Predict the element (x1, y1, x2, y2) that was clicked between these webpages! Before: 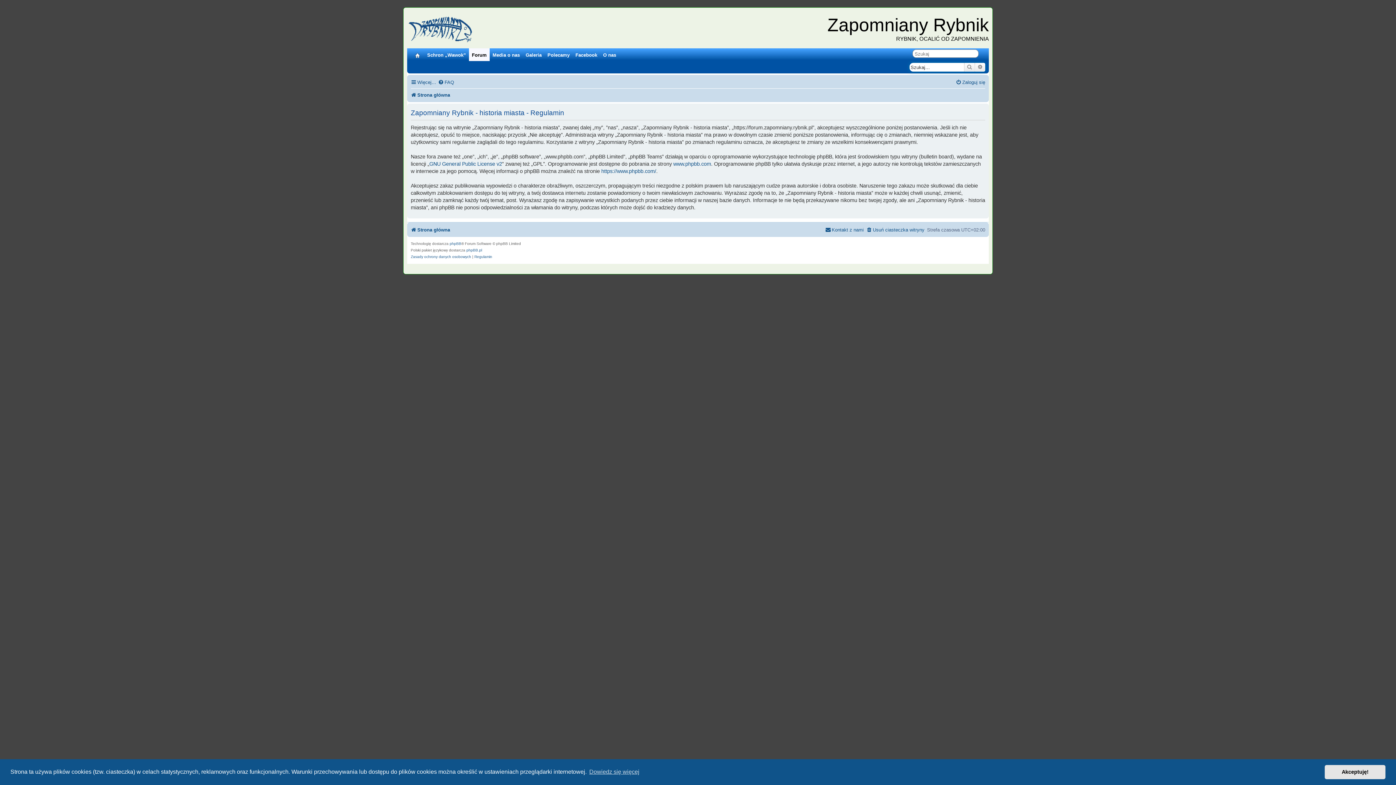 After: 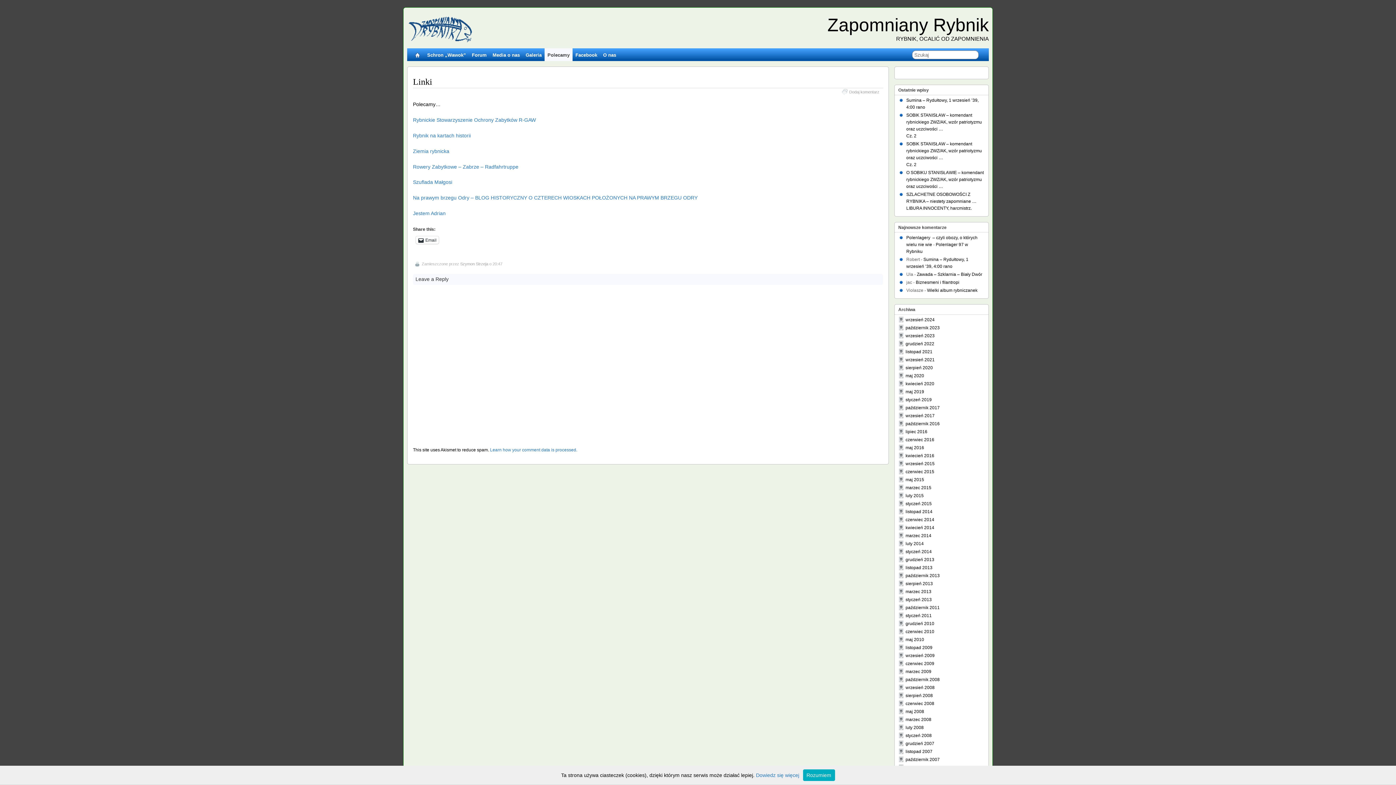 Action: bbox: (544, 48, 572, 61) label: Polecamy